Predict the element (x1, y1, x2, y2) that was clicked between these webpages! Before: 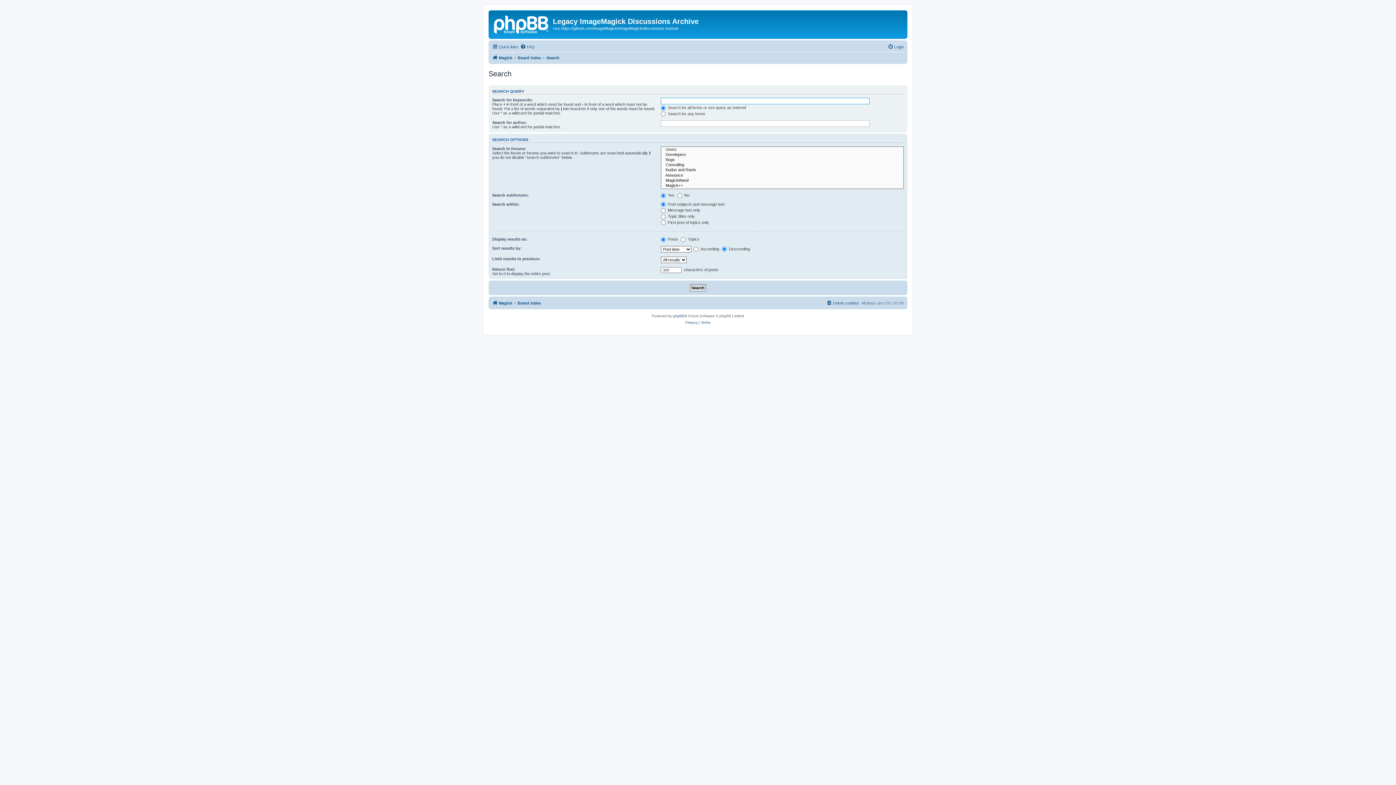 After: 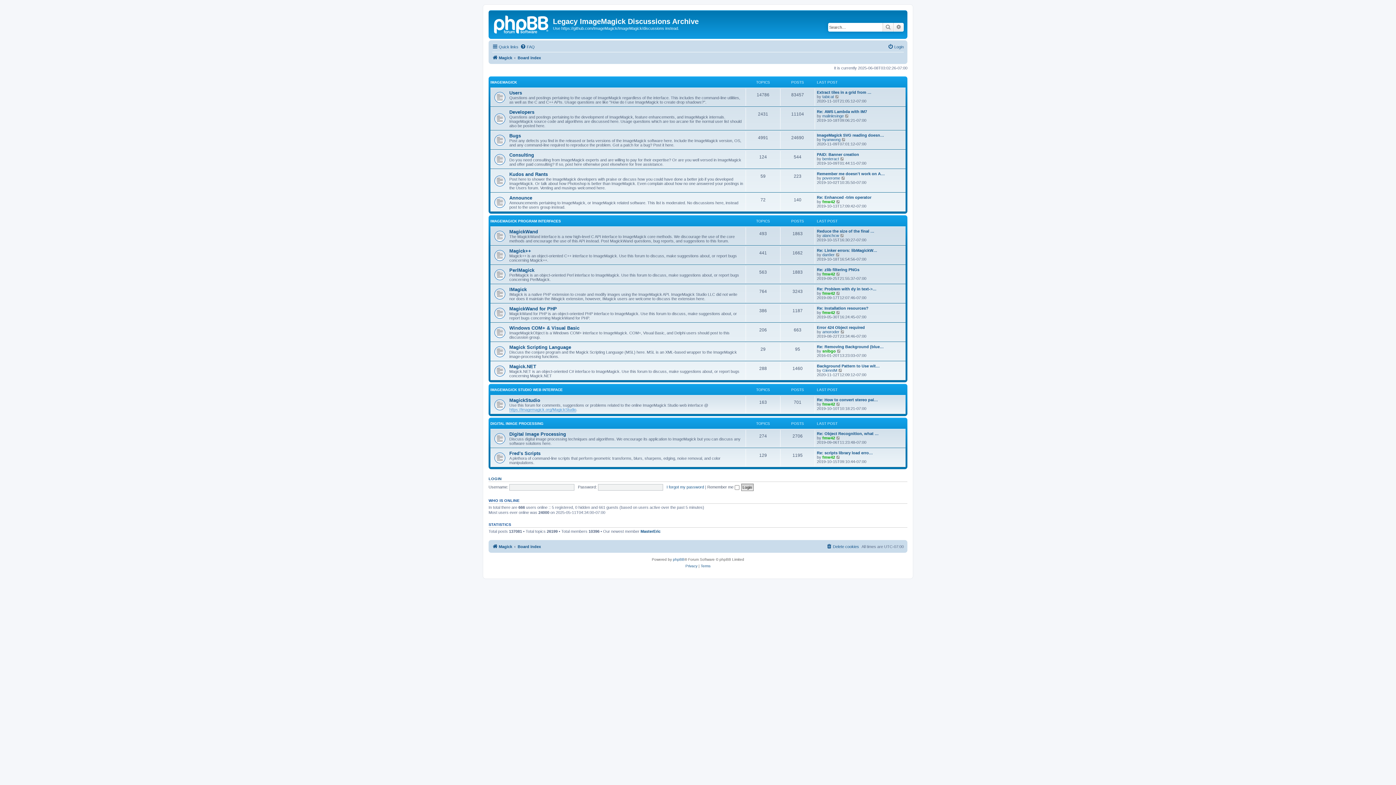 Action: bbox: (517, 53, 541, 62) label: Board index